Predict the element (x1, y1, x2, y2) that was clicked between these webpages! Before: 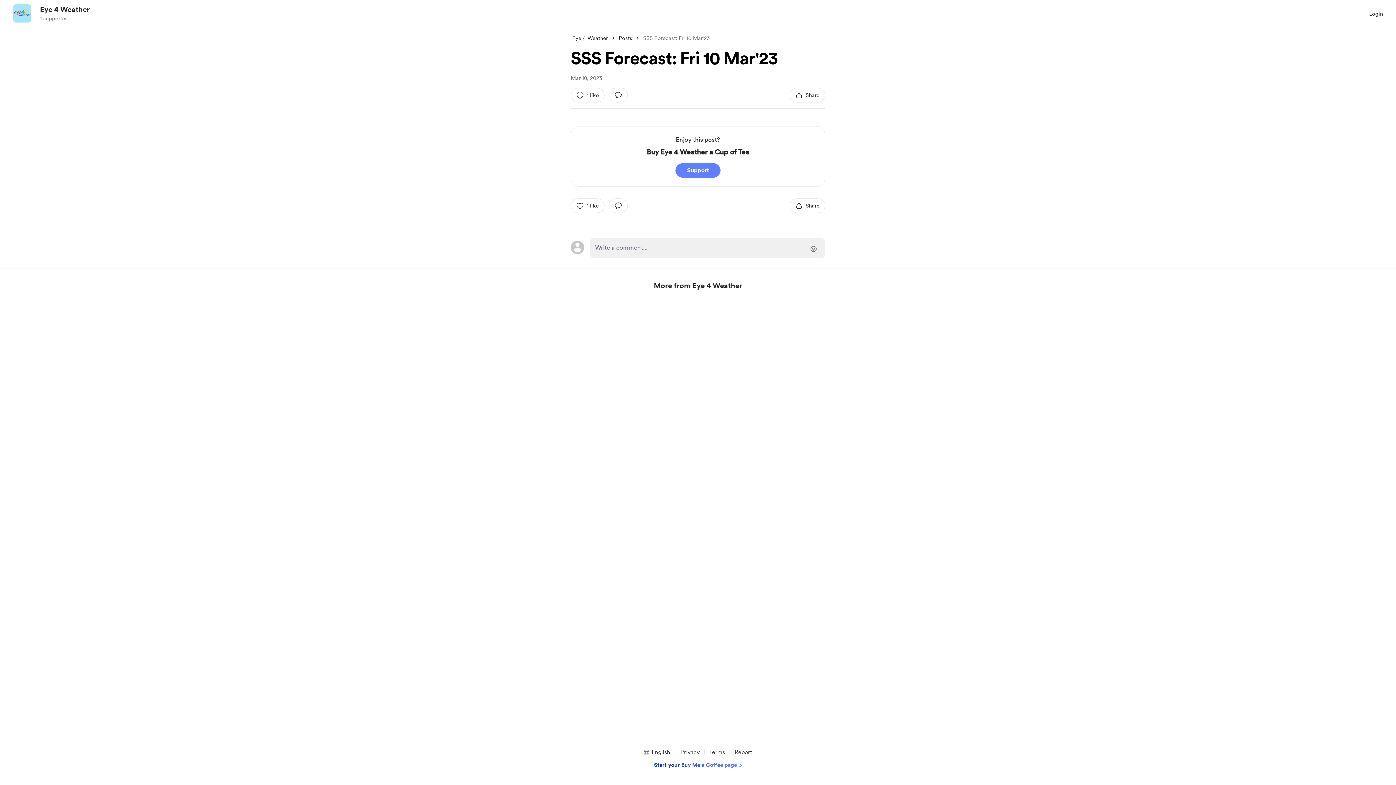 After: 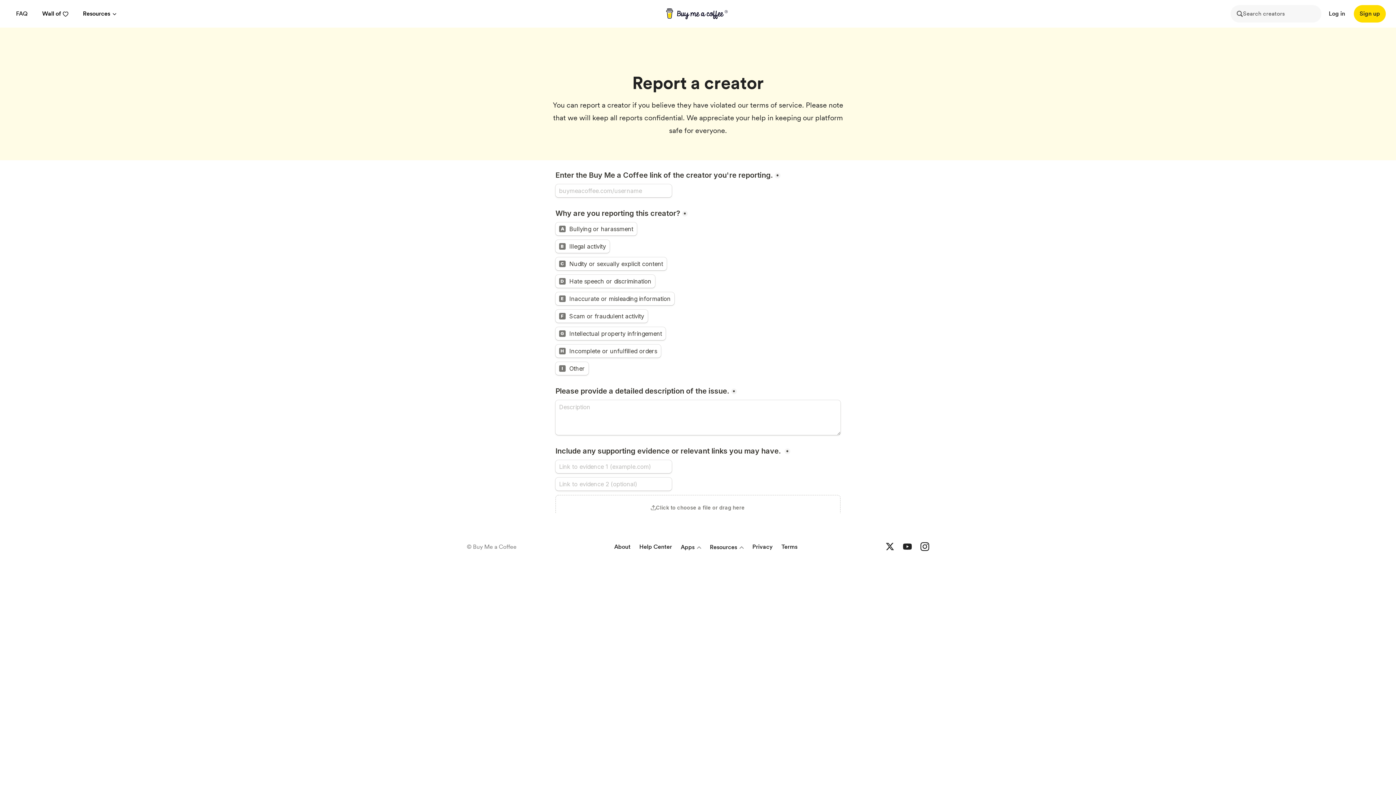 Action: label: Report bbox: (731, 748, 755, 757)